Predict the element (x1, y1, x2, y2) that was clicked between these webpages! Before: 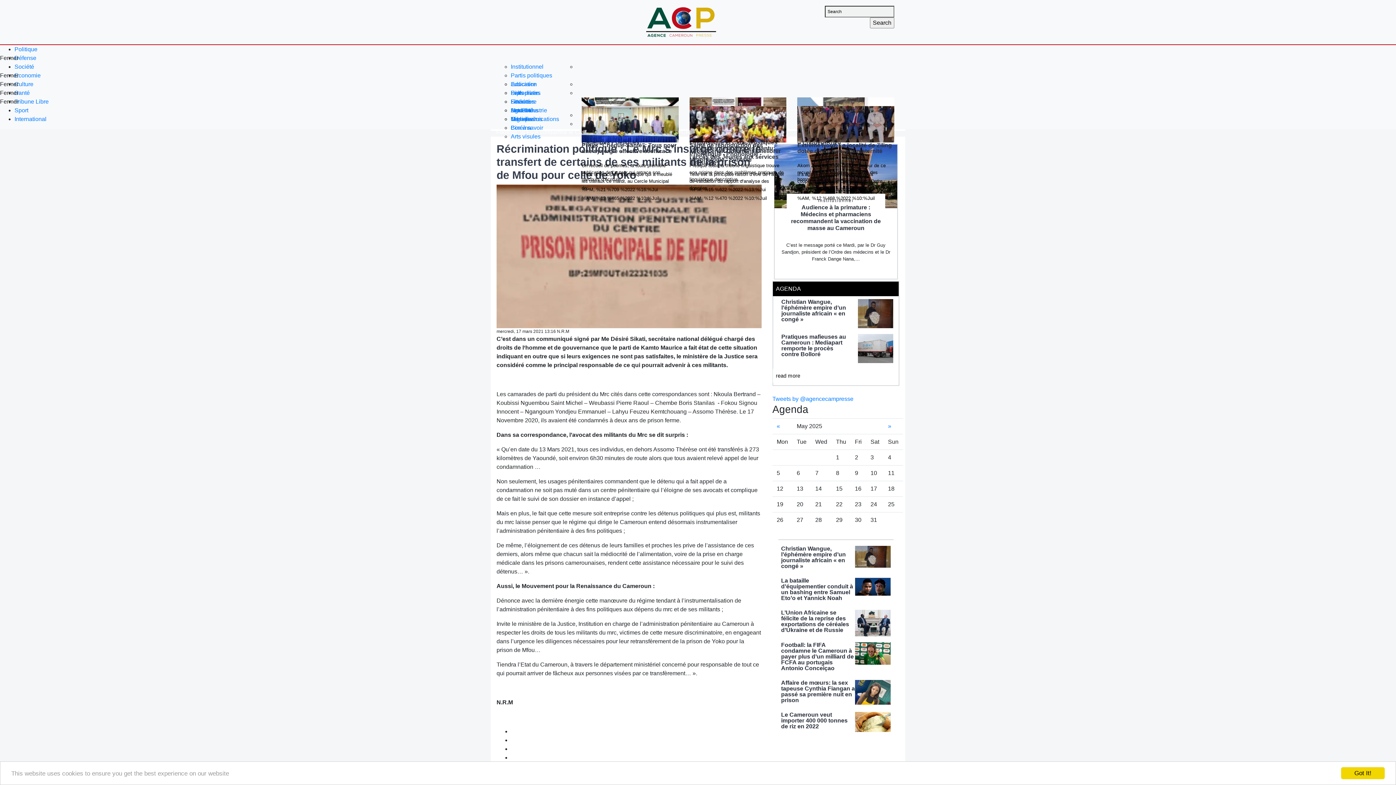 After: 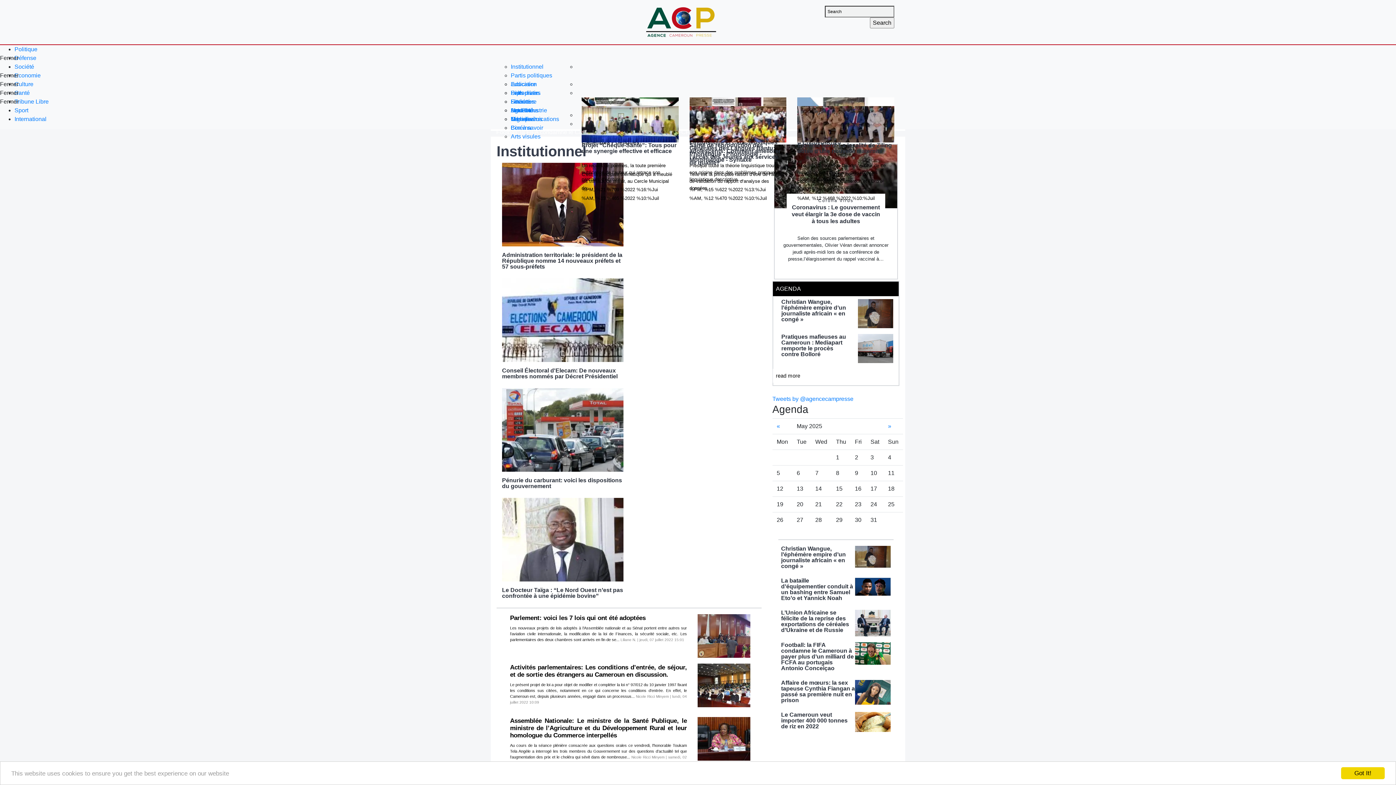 Action: label: Institutionnel bbox: (510, 63, 543, 69)